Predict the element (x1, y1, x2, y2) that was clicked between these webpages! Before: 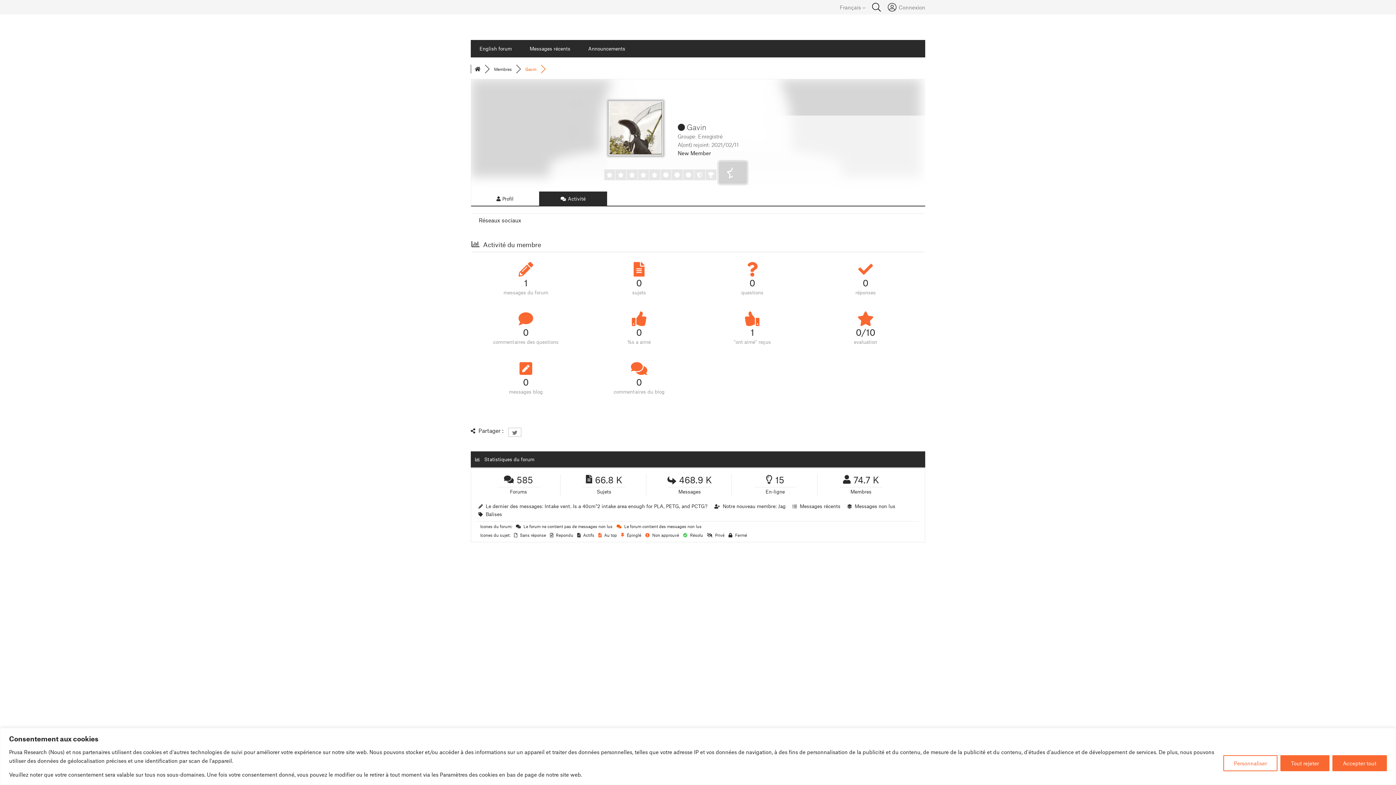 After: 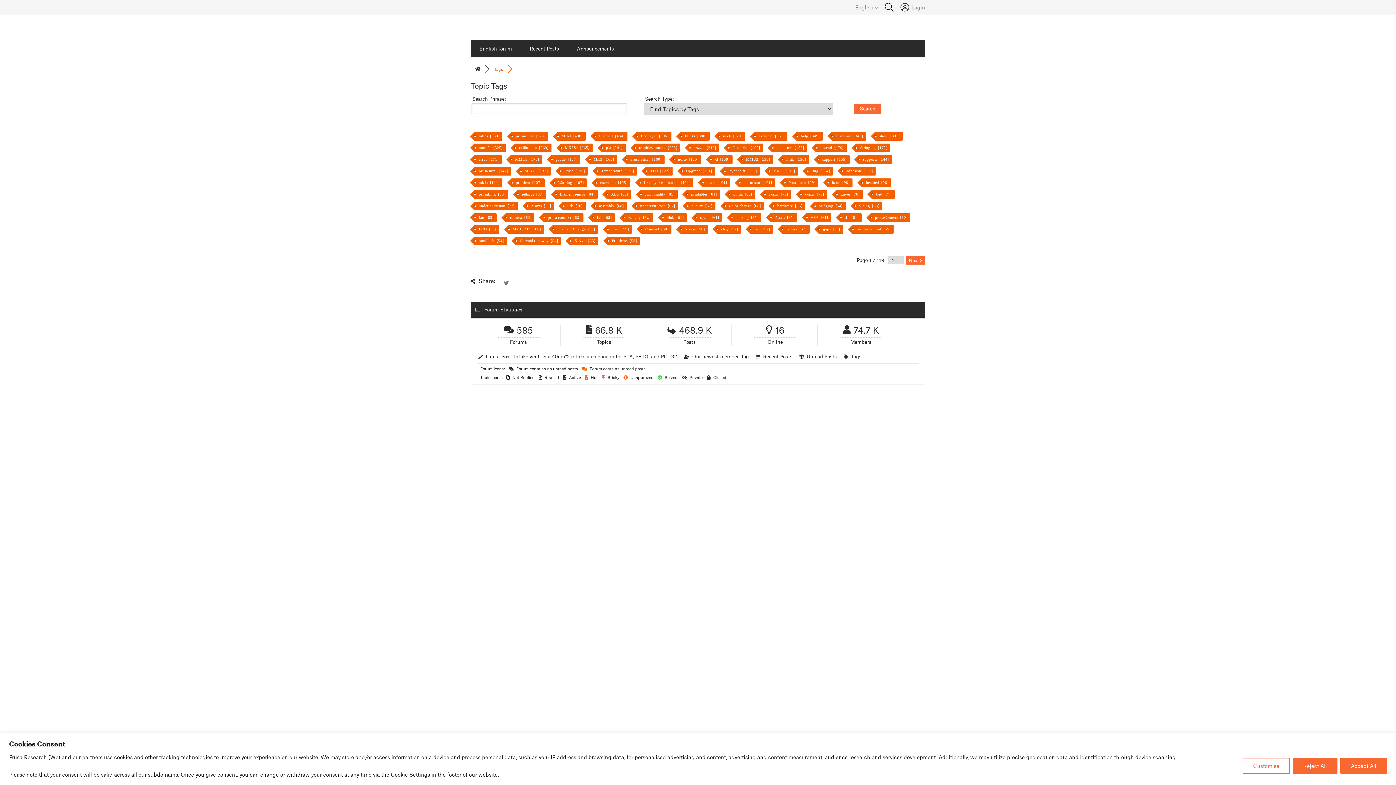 Action: bbox: (485, 511, 502, 517) label: Balises